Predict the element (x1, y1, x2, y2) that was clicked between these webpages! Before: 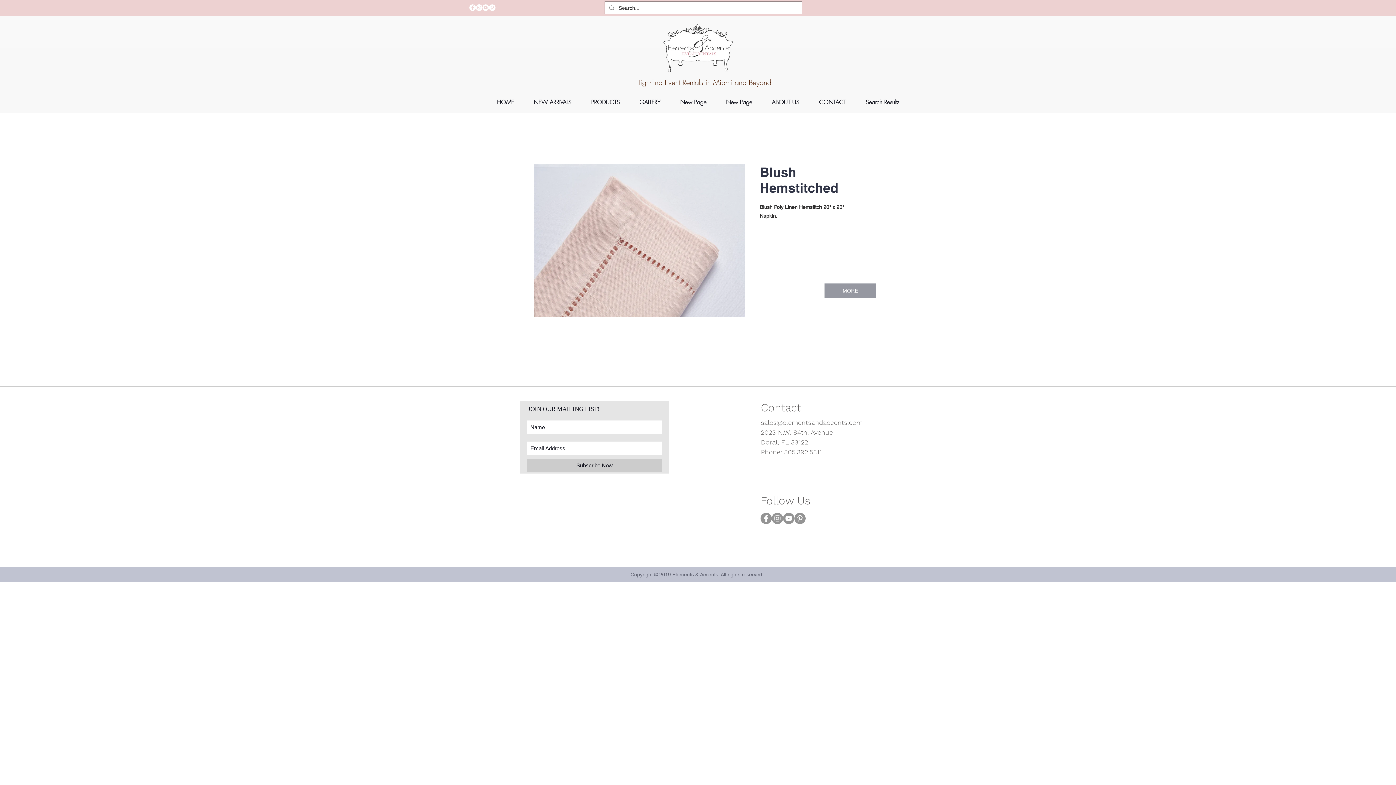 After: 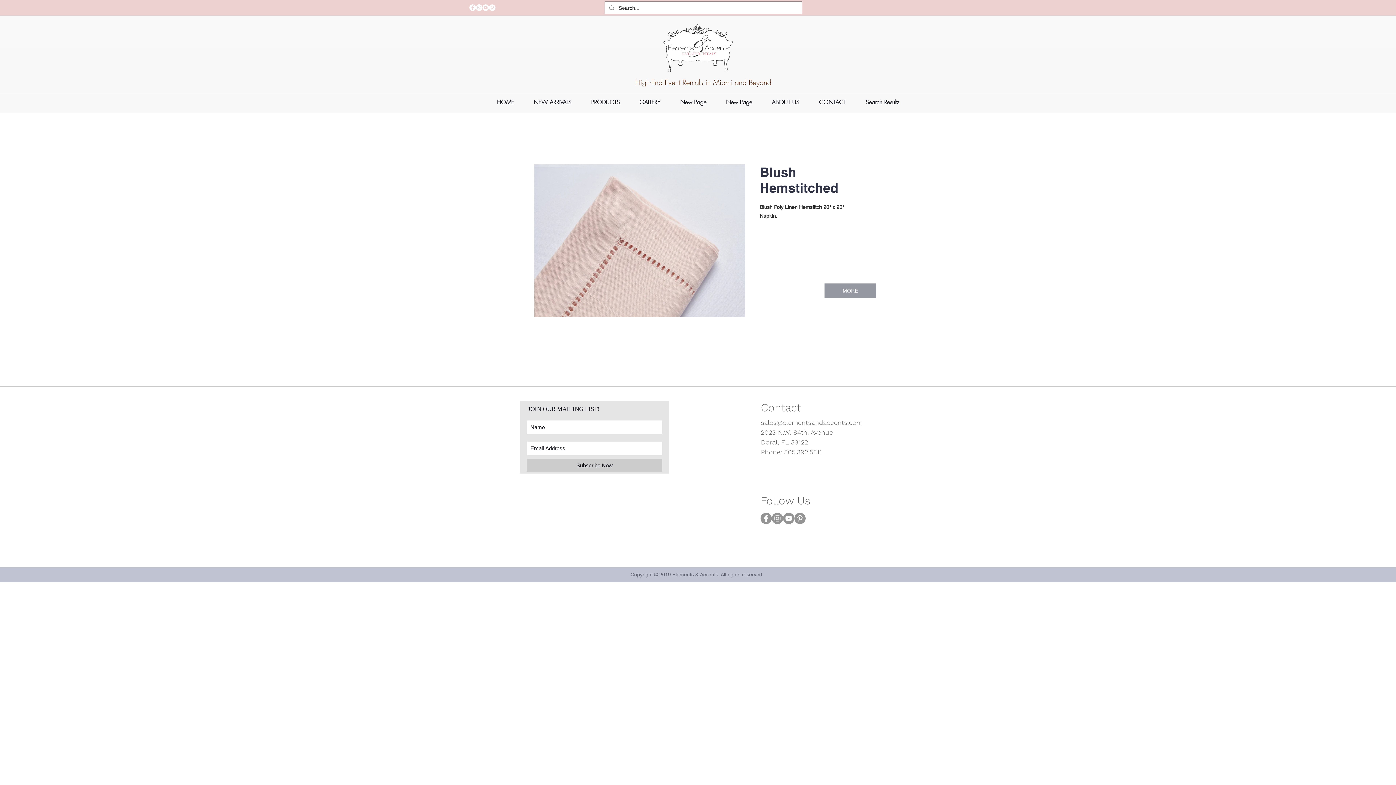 Action: label: sales@elementsandaccents.com bbox: (761, 418, 862, 426)